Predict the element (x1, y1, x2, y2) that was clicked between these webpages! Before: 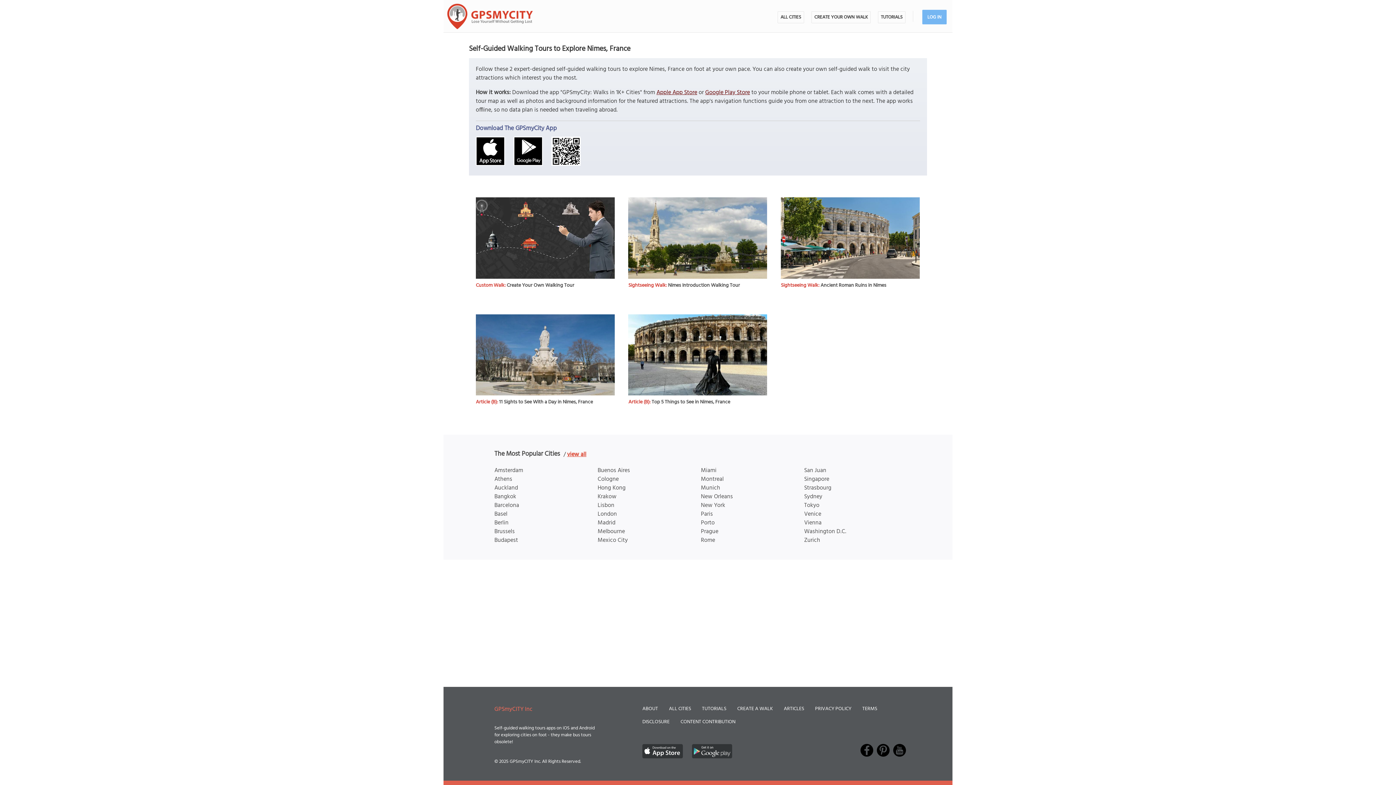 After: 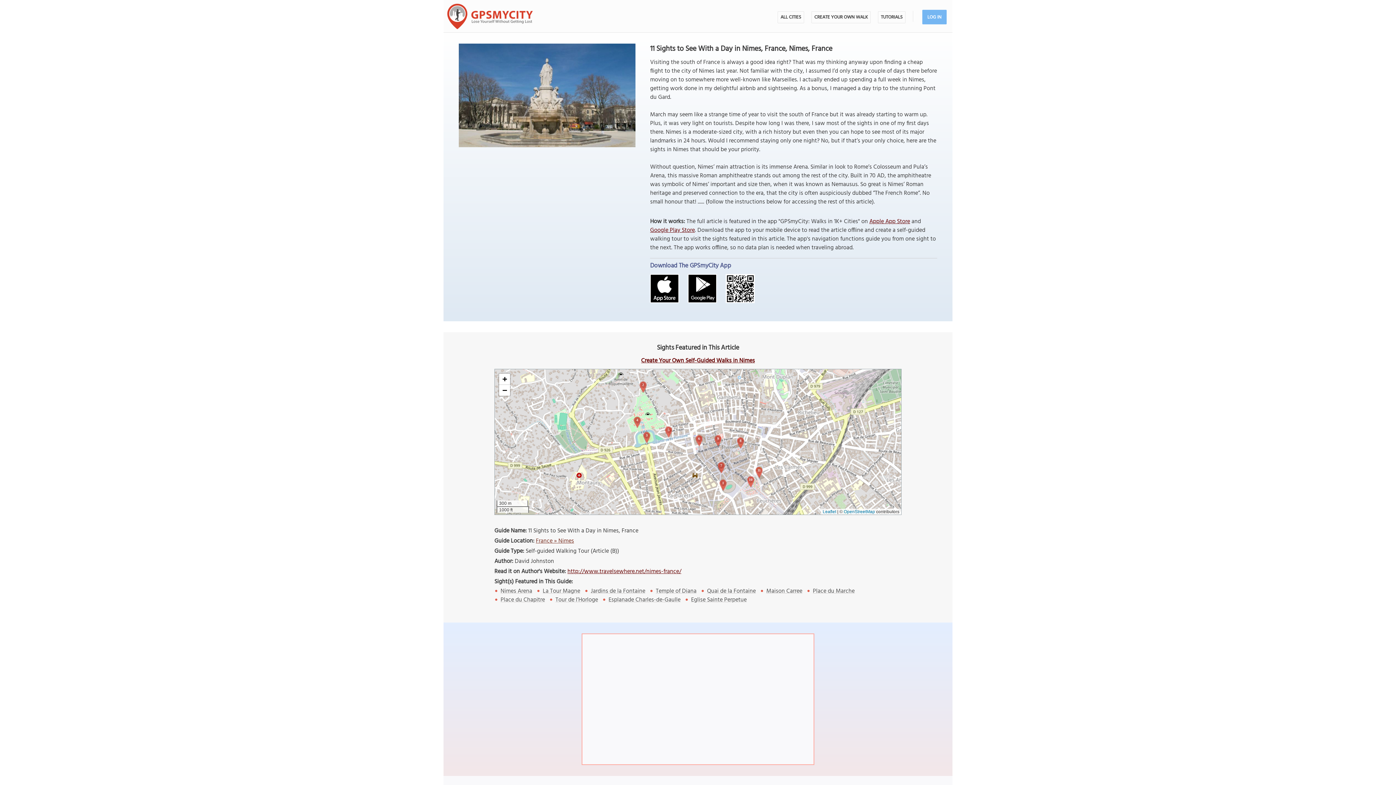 Action: bbox: (475, 389, 614, 399)